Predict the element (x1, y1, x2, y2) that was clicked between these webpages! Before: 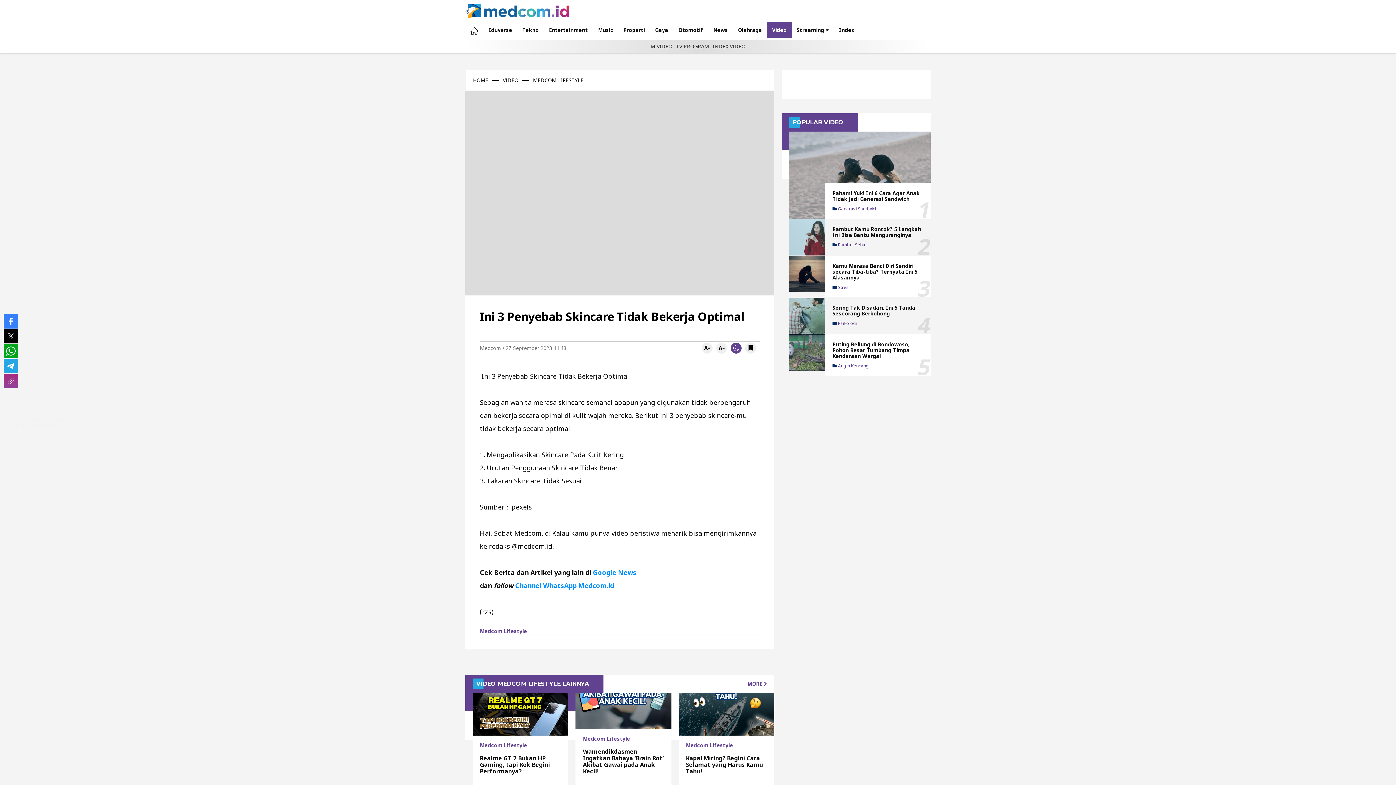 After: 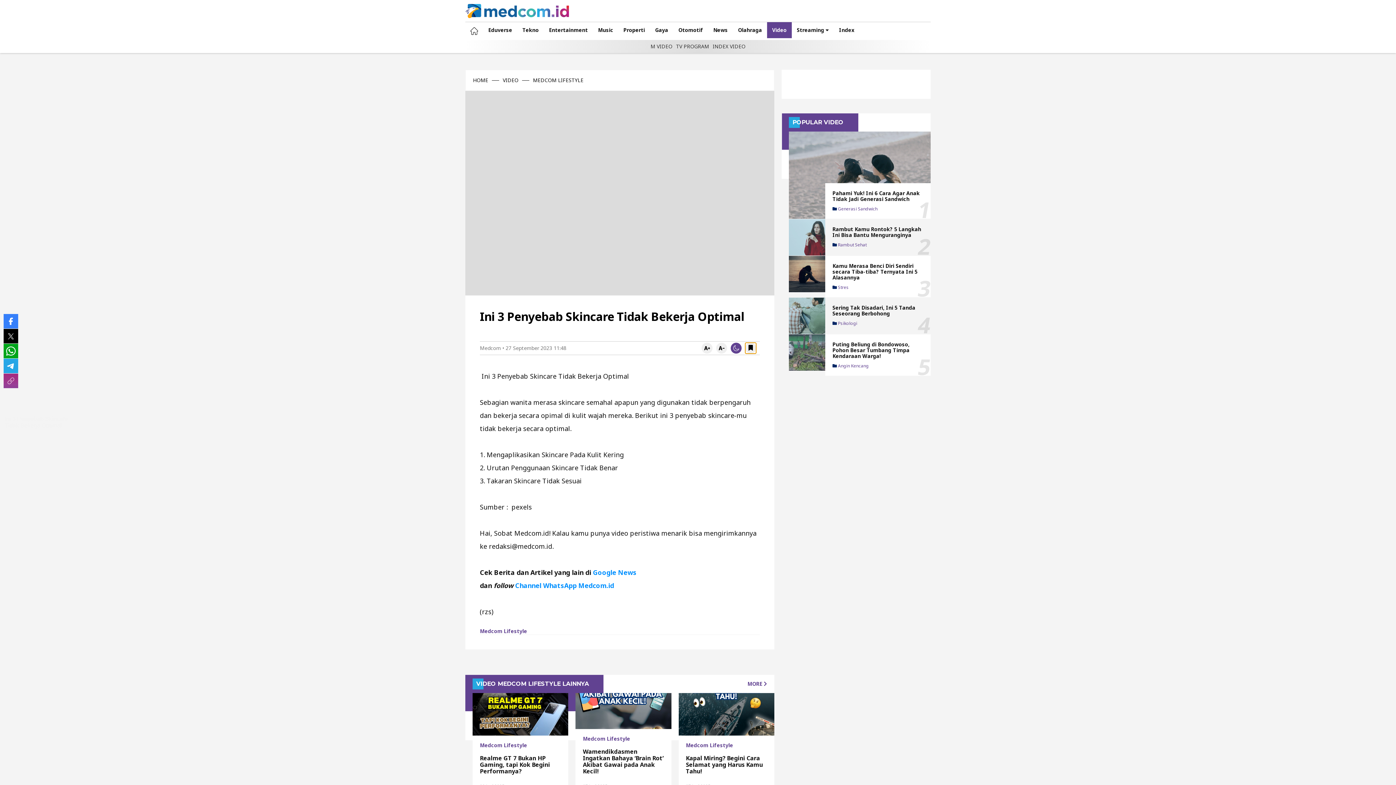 Action: bbox: (745, 342, 756, 353)